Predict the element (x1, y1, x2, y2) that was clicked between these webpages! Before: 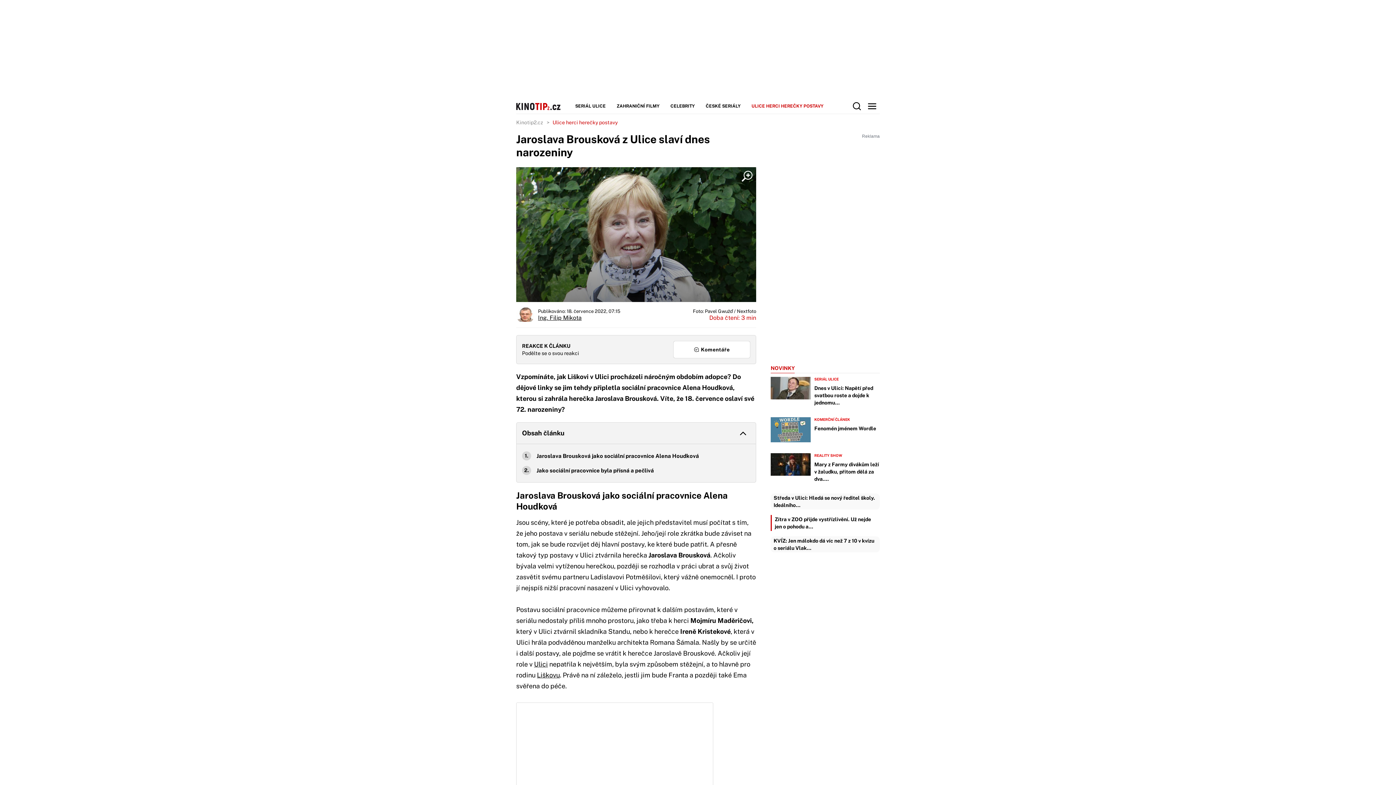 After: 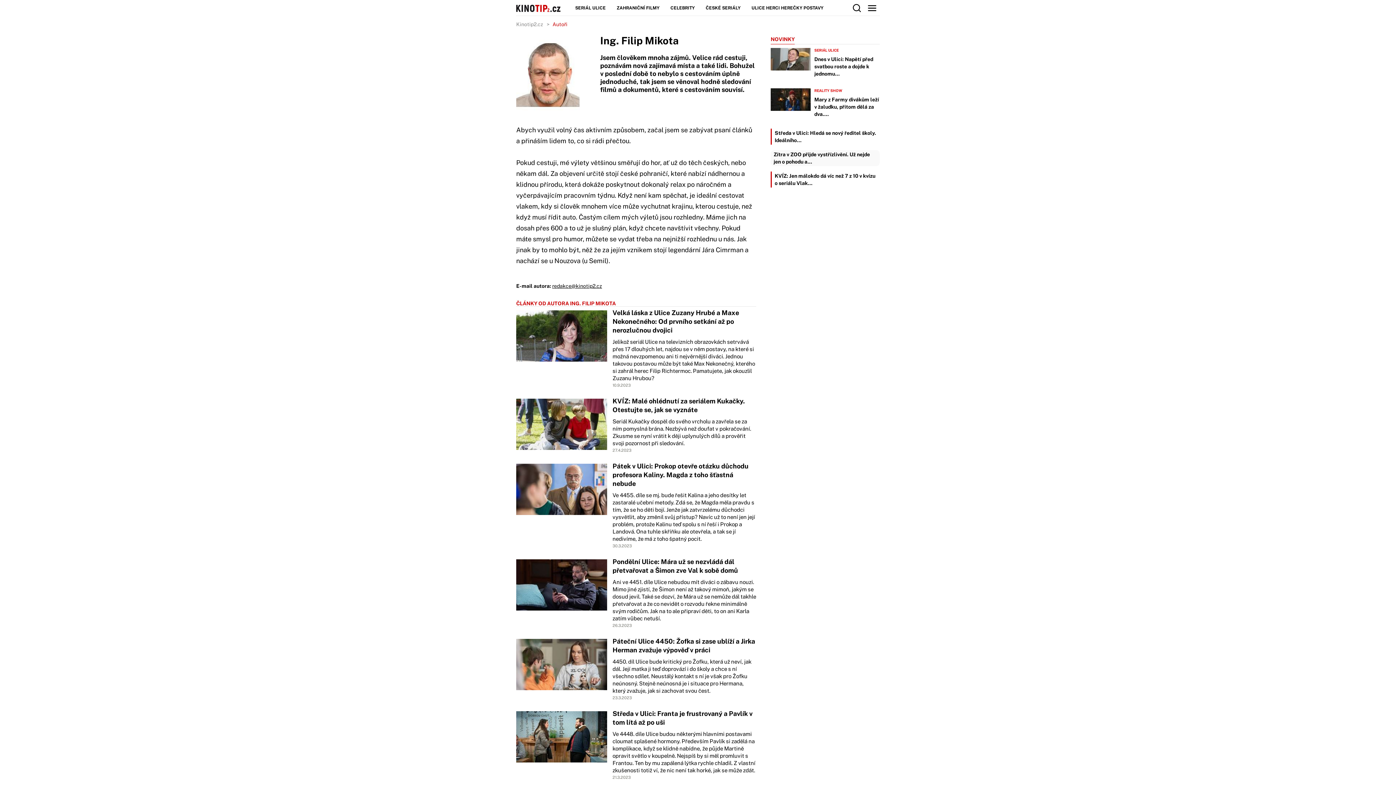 Action: bbox: (516, 305, 534, 324)